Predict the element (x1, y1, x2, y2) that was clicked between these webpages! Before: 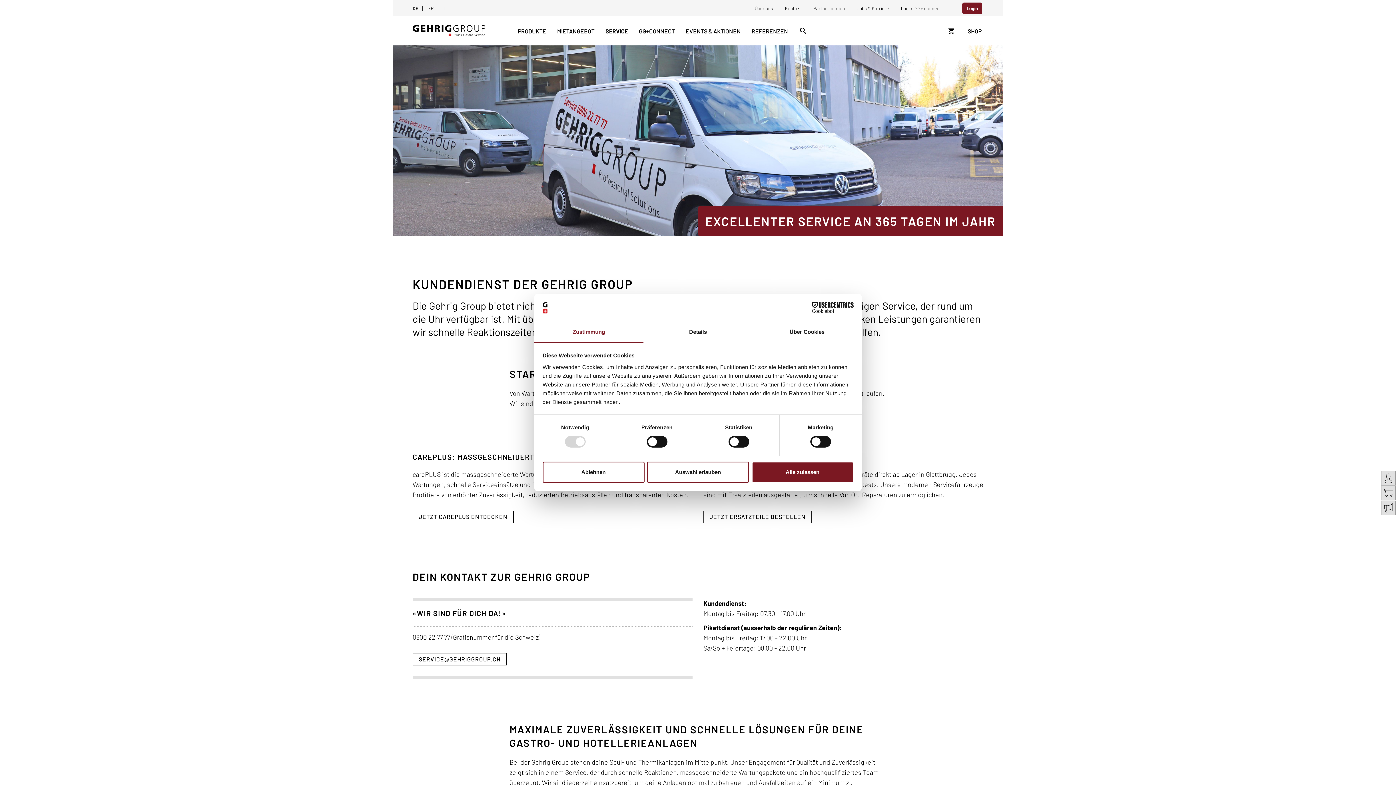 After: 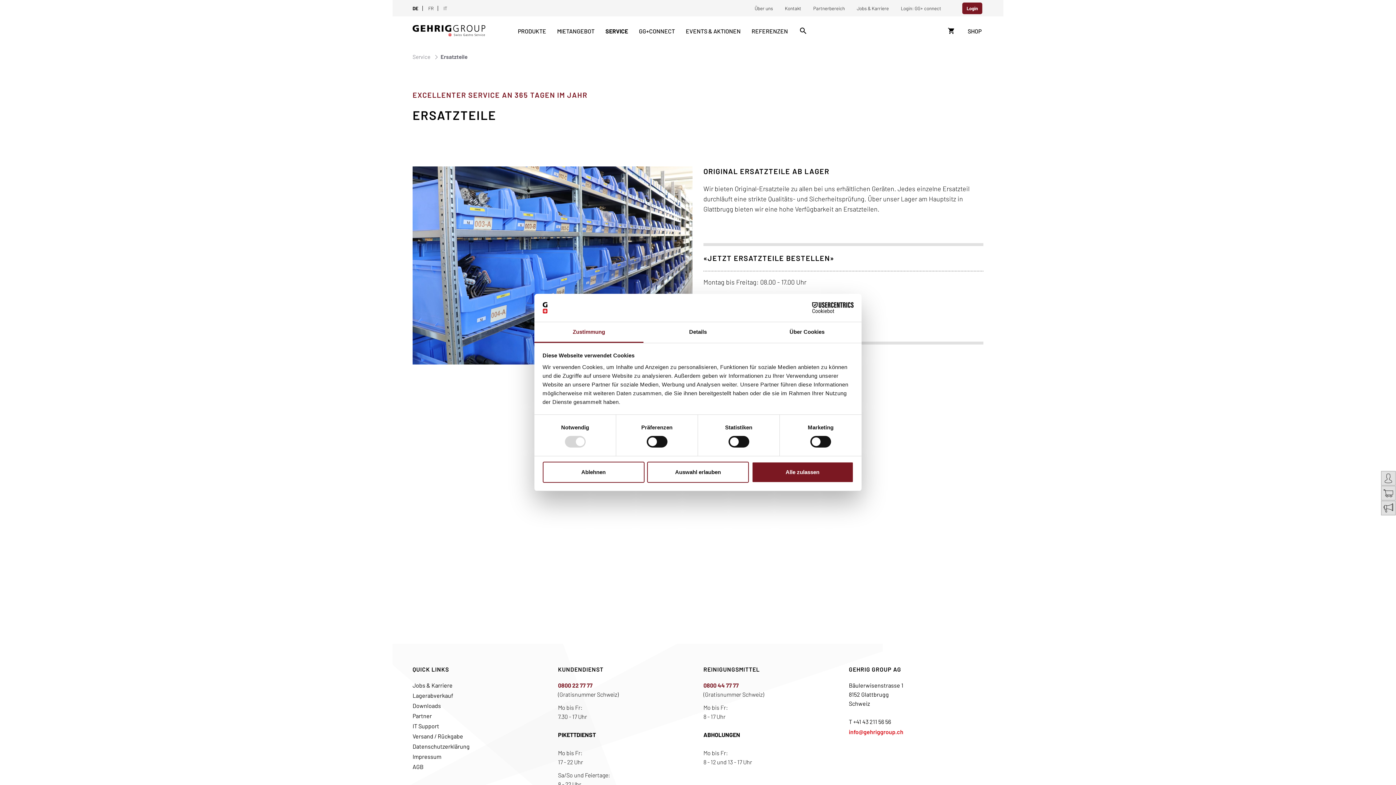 Action: bbox: (703, 510, 812, 523) label: JETZT ERSATZTEILE BESTELLEN